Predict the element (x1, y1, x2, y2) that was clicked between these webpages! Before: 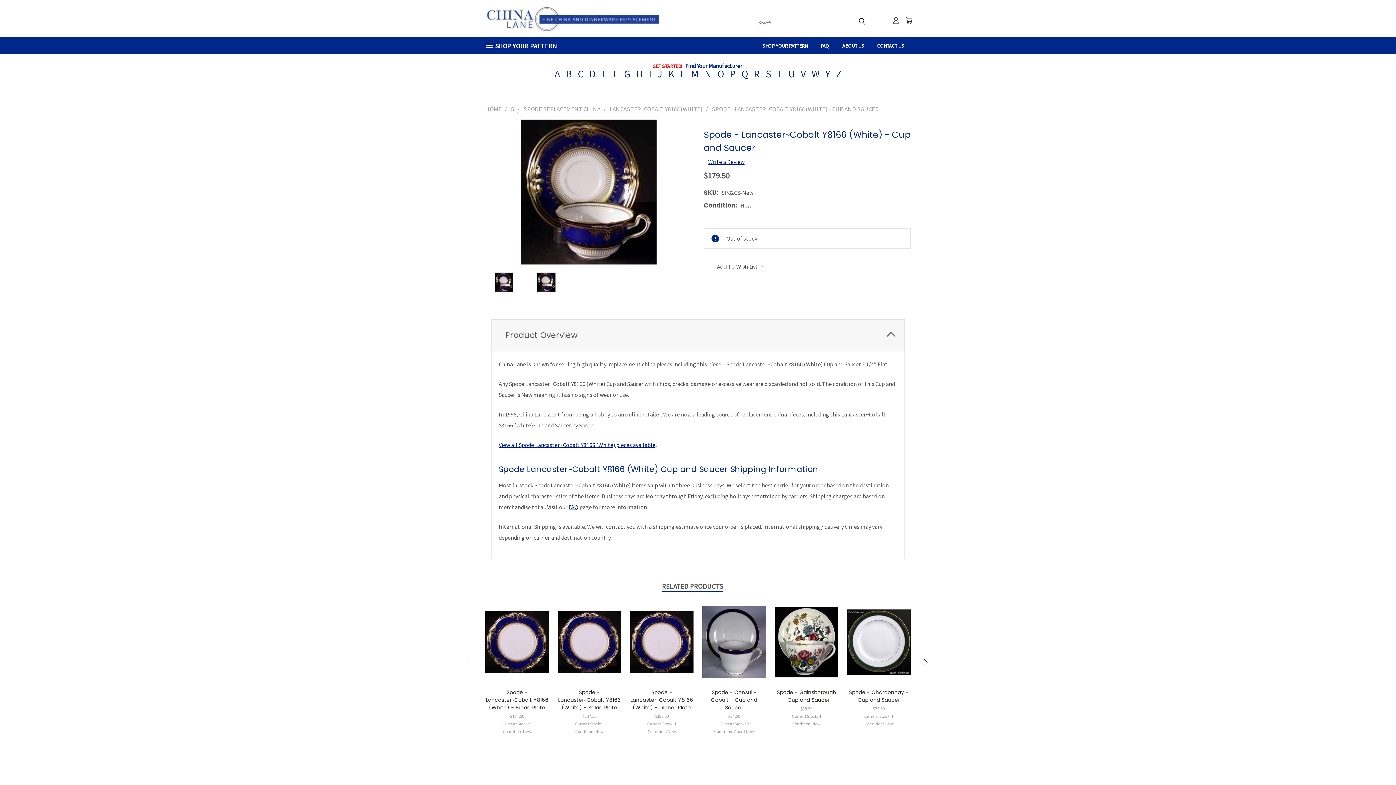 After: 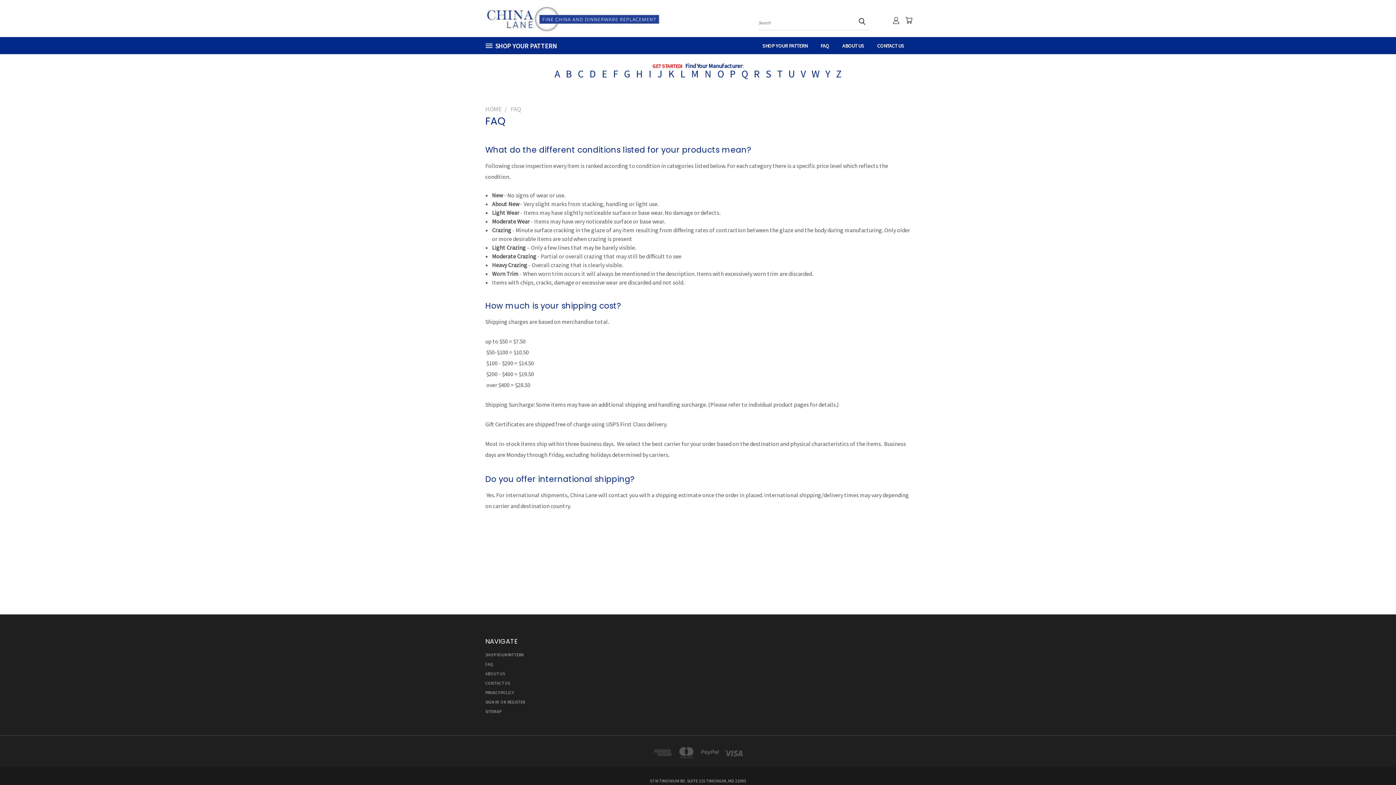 Action: label: FAQ bbox: (814, 37, 836, 53)